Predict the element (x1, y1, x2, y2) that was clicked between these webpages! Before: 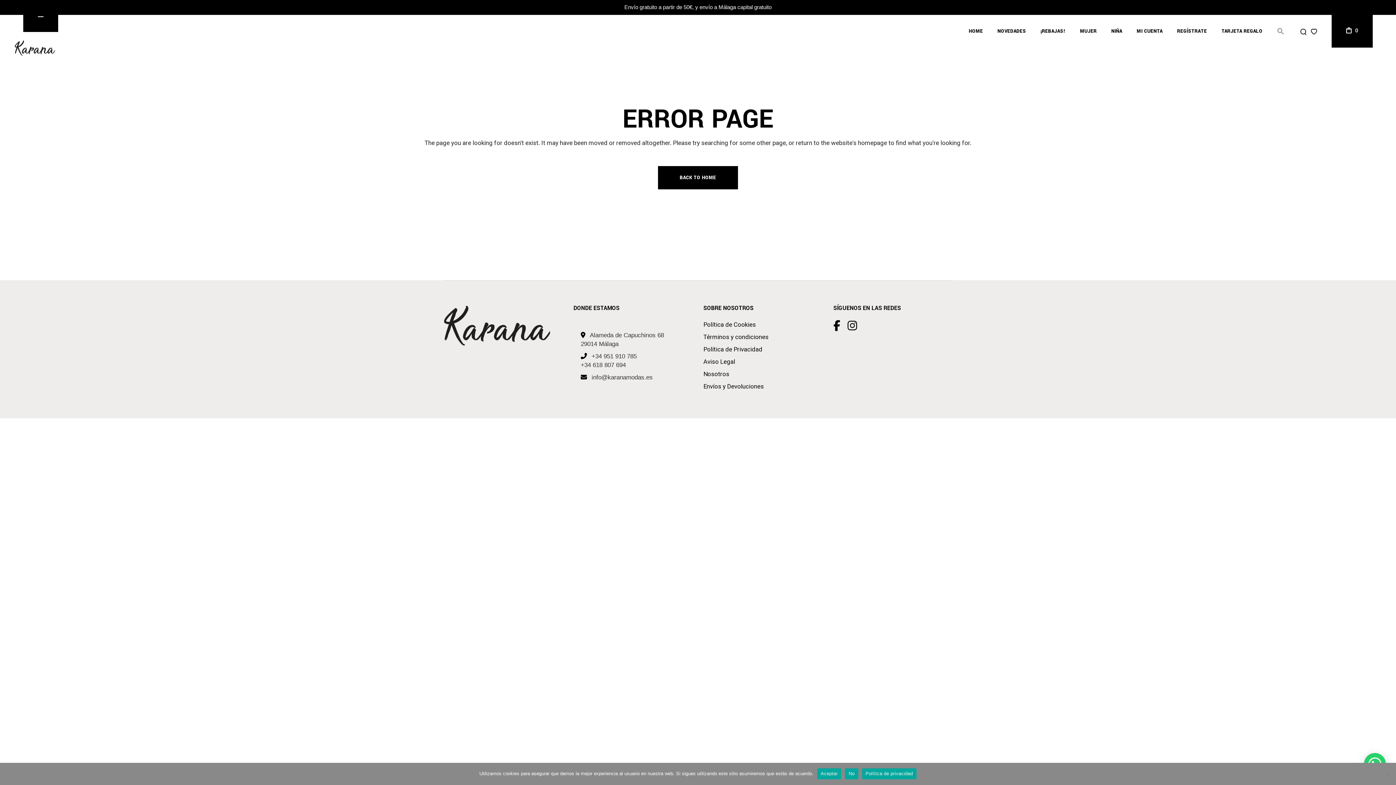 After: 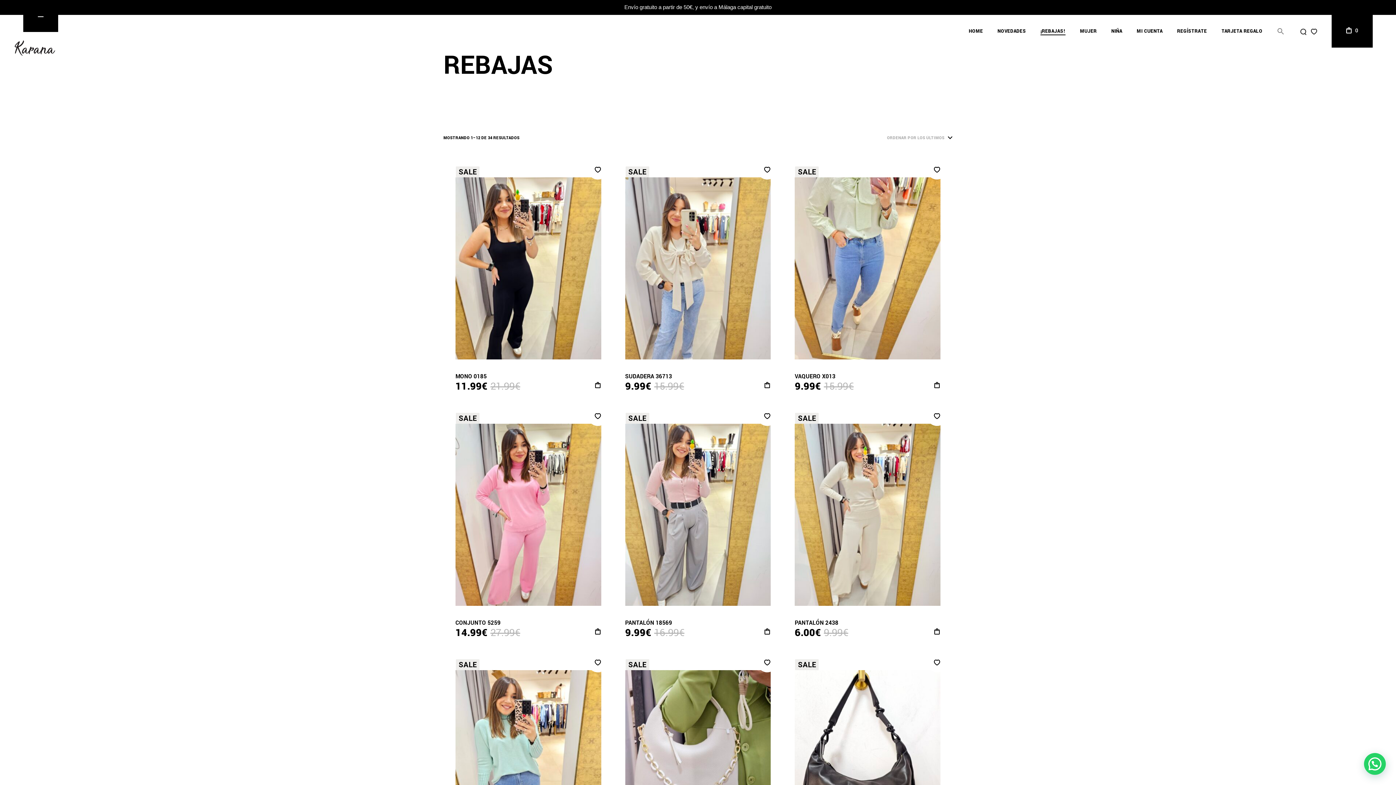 Action: bbox: (1040, 14, 1065, 47) label: ¡REBAJAS!